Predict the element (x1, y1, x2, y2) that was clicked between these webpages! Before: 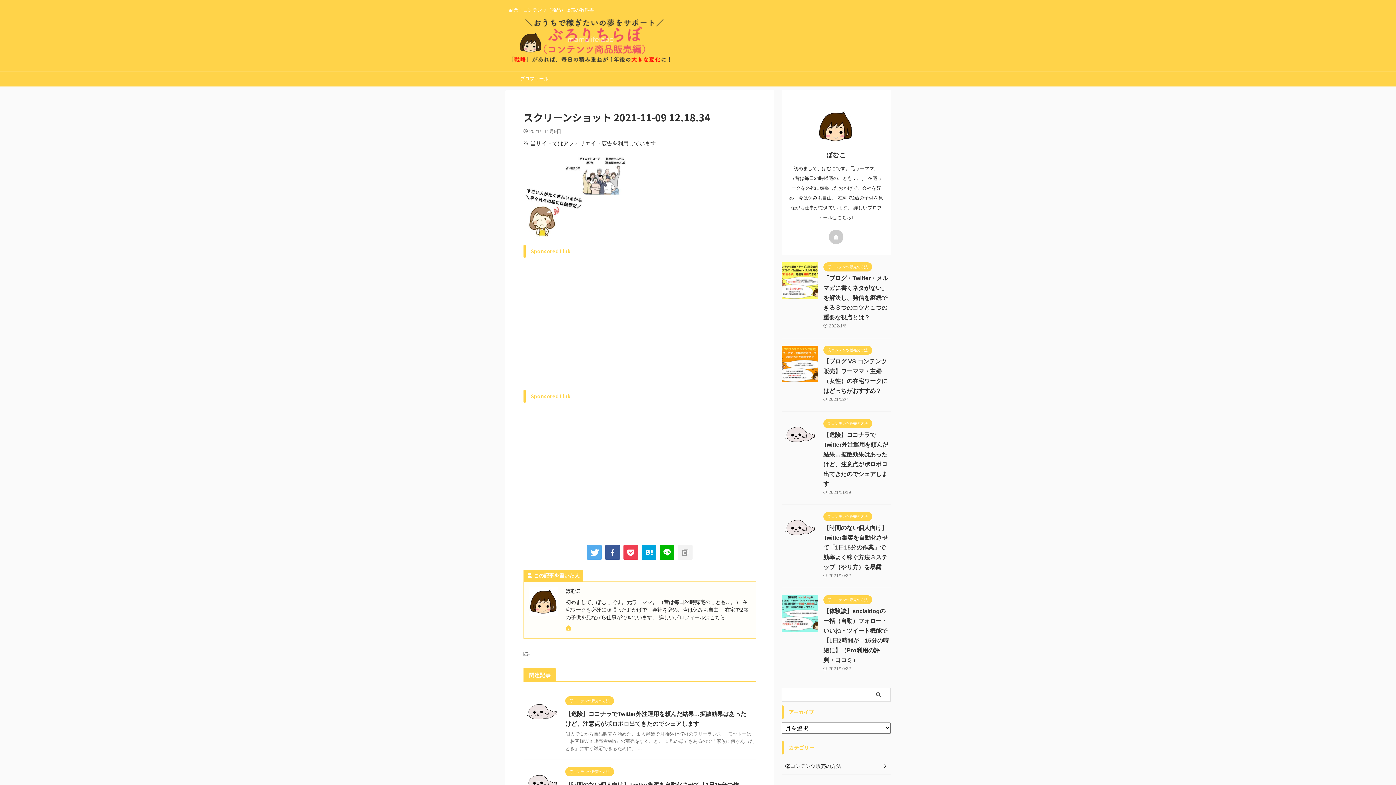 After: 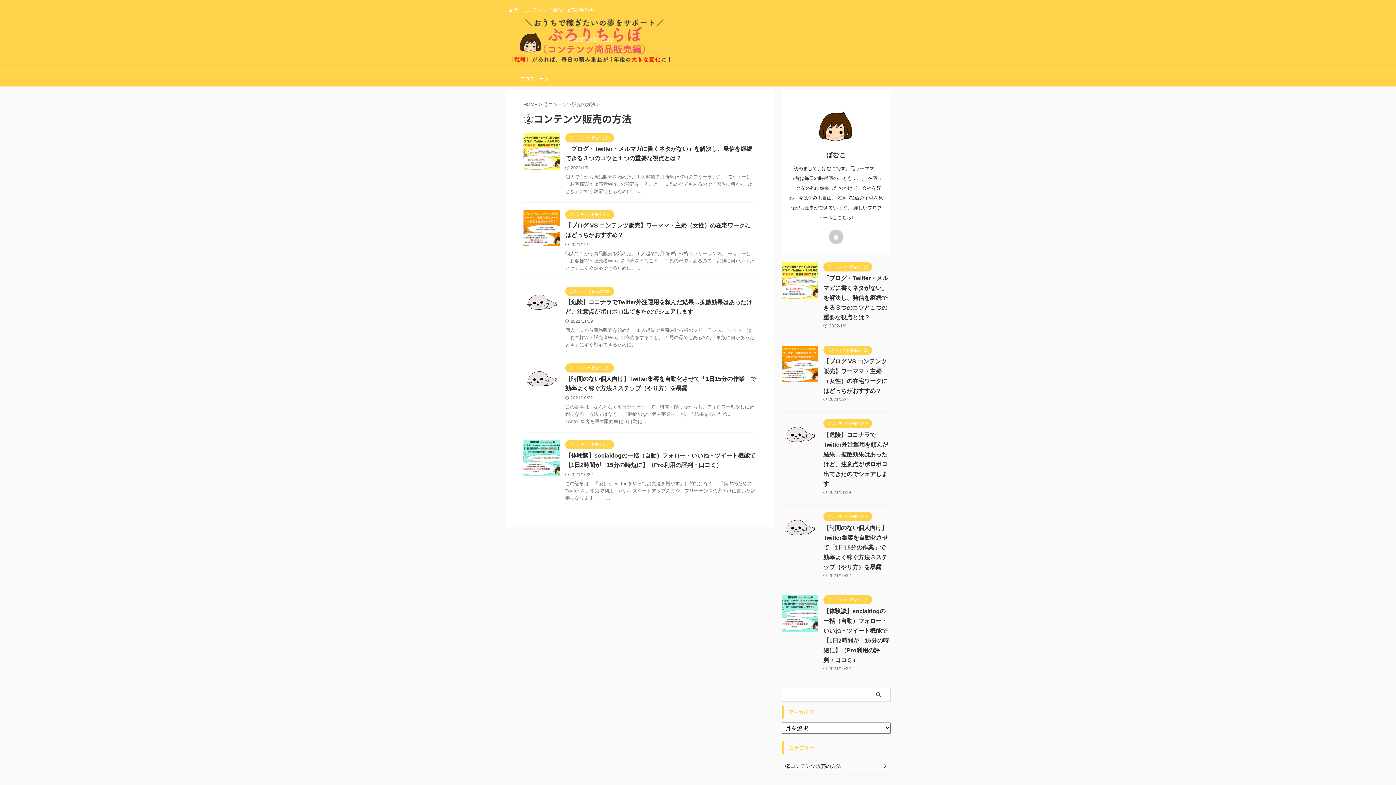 Action: bbox: (823, 421, 872, 426) label: ②コンテンツ販売の方法